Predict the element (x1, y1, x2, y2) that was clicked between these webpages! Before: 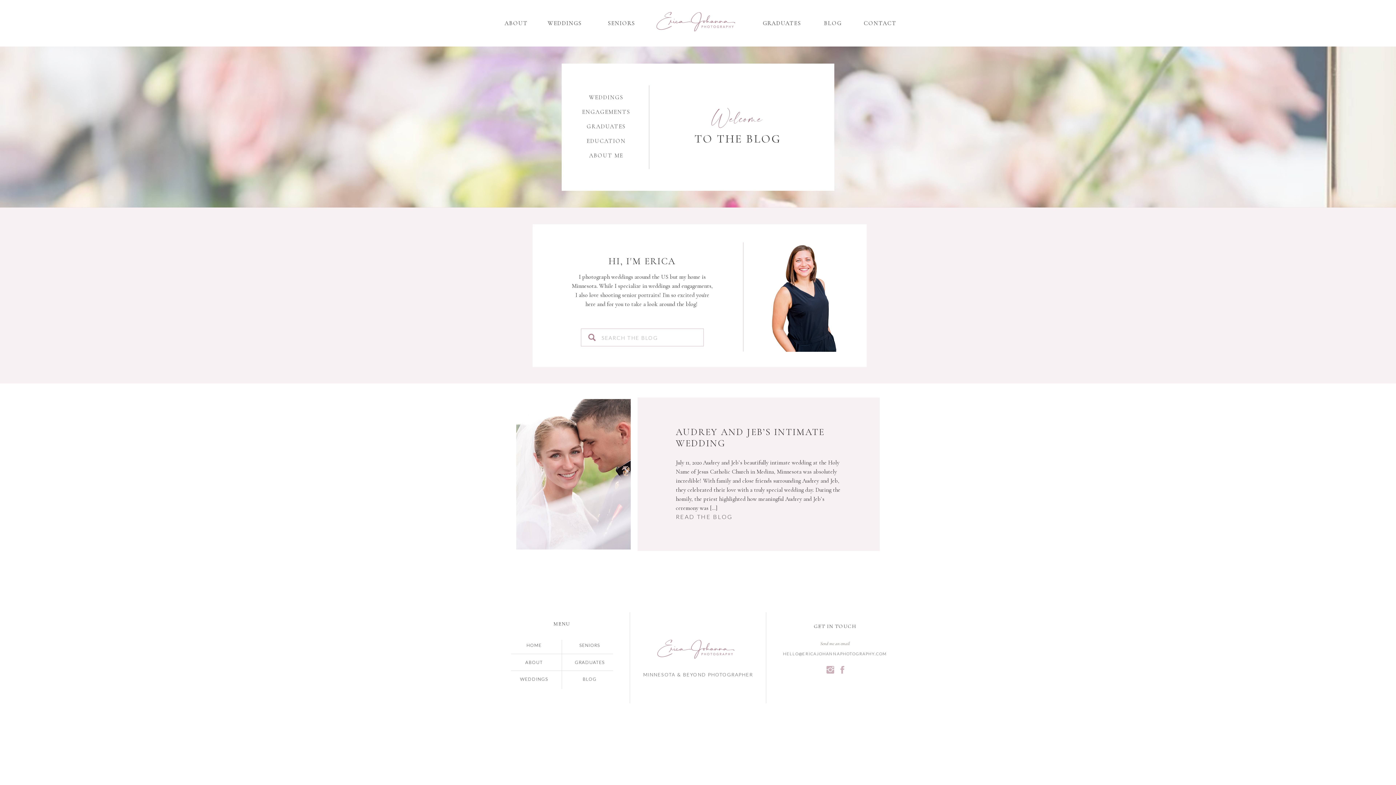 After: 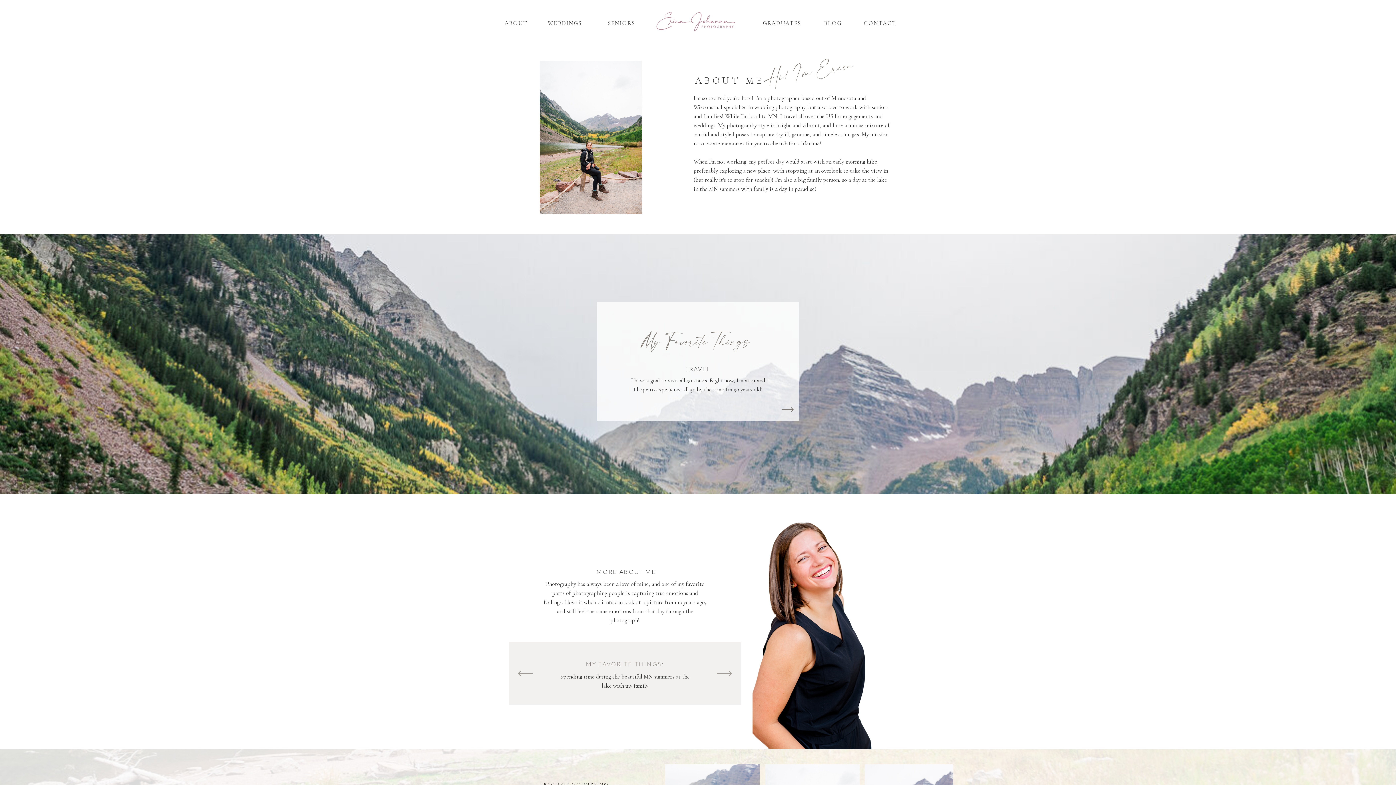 Action: label: ABOUT bbox: (504, 20, 528, 26)